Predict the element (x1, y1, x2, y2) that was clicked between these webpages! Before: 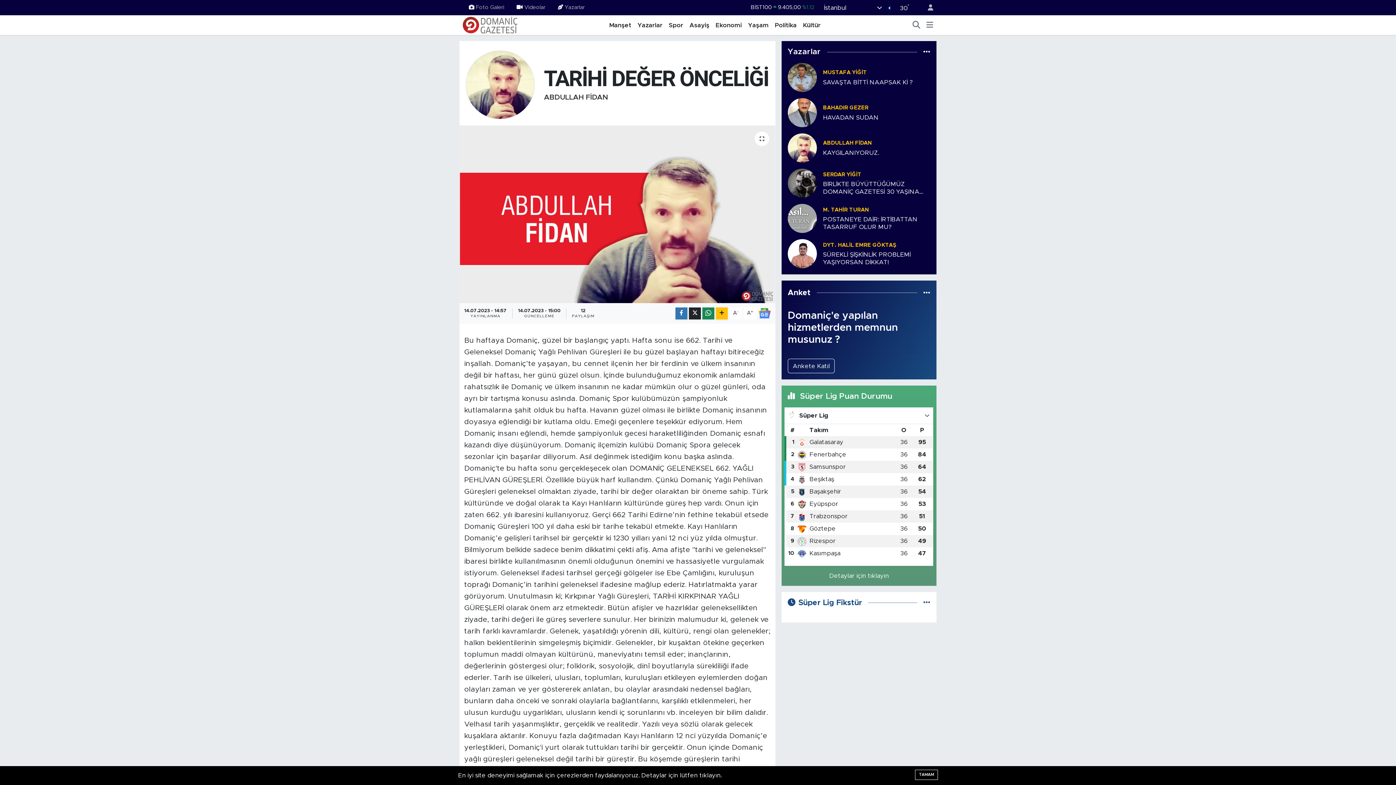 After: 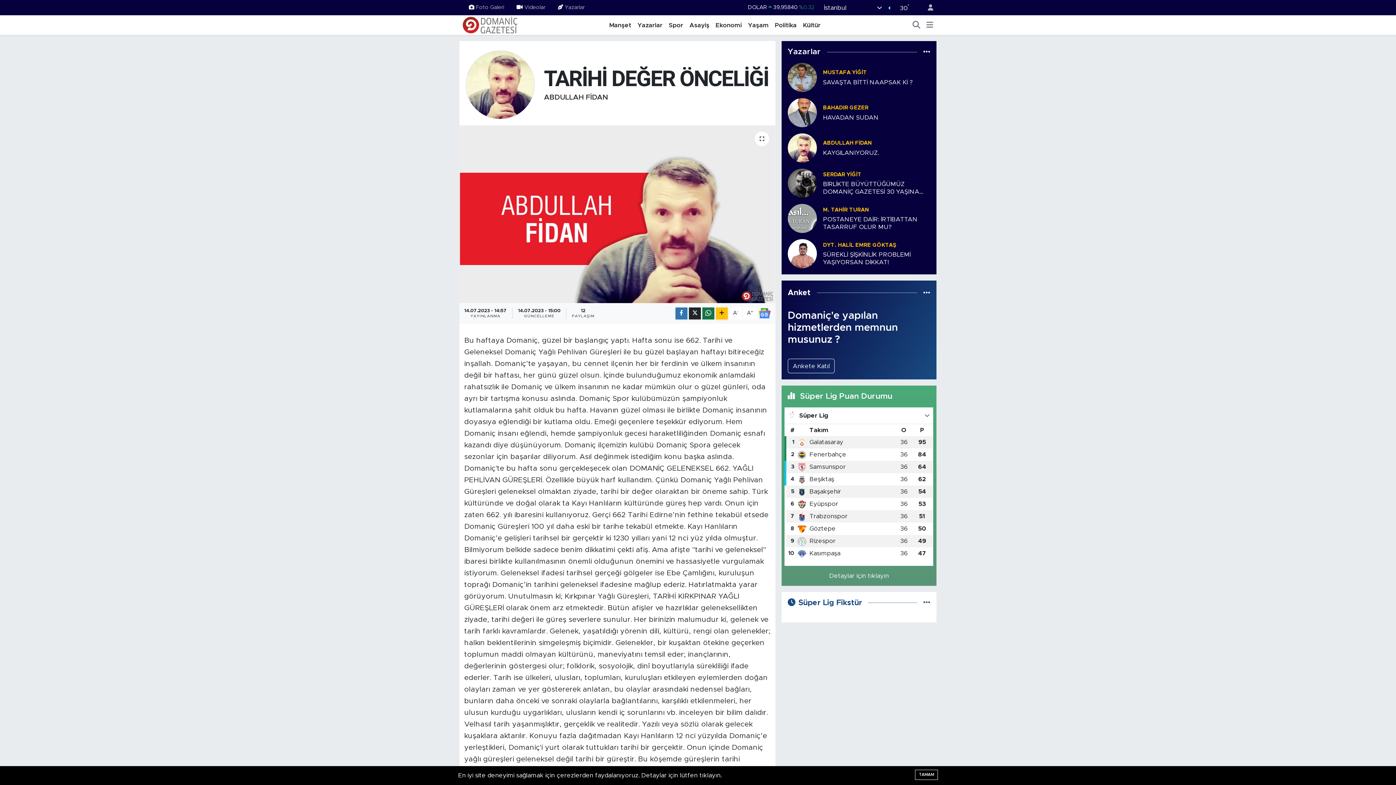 Action: bbox: (702, 307, 714, 319)